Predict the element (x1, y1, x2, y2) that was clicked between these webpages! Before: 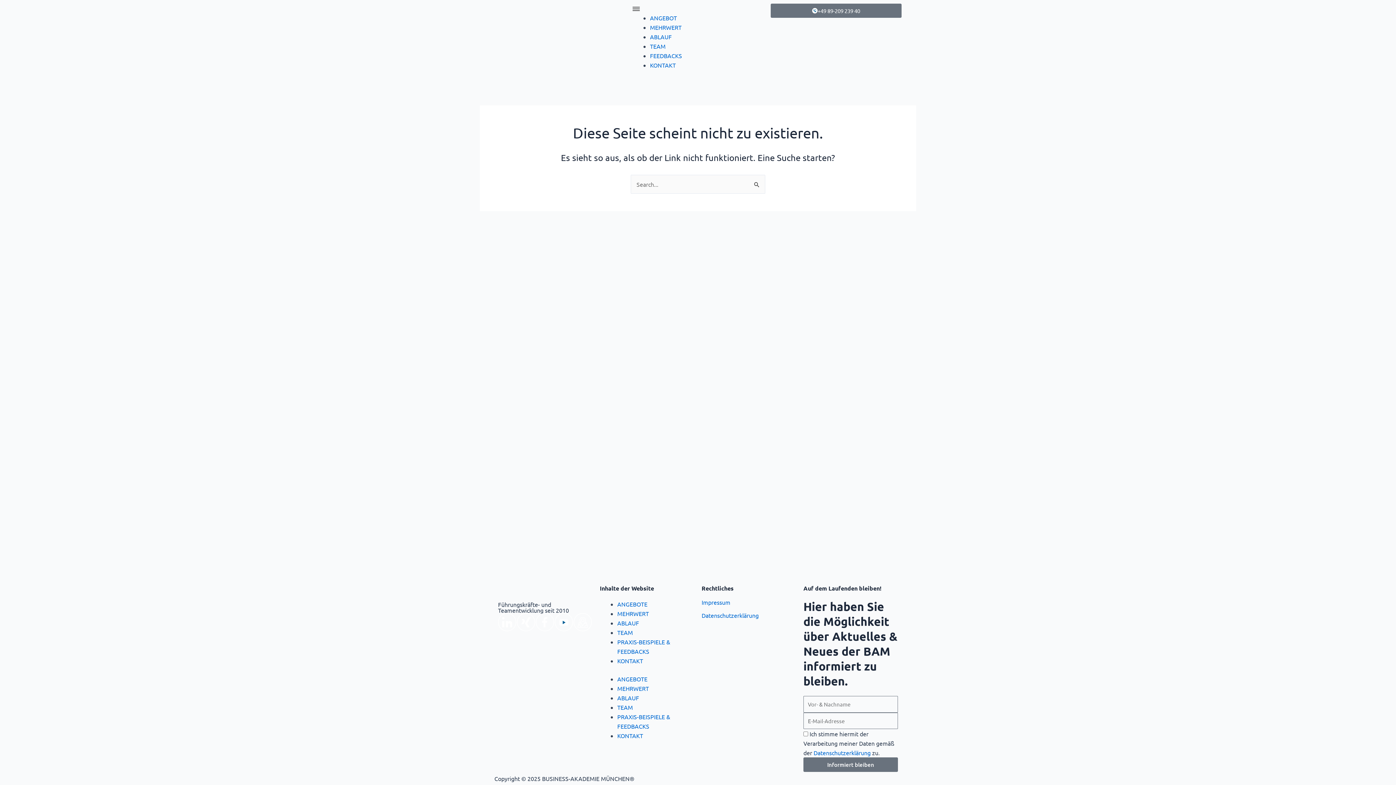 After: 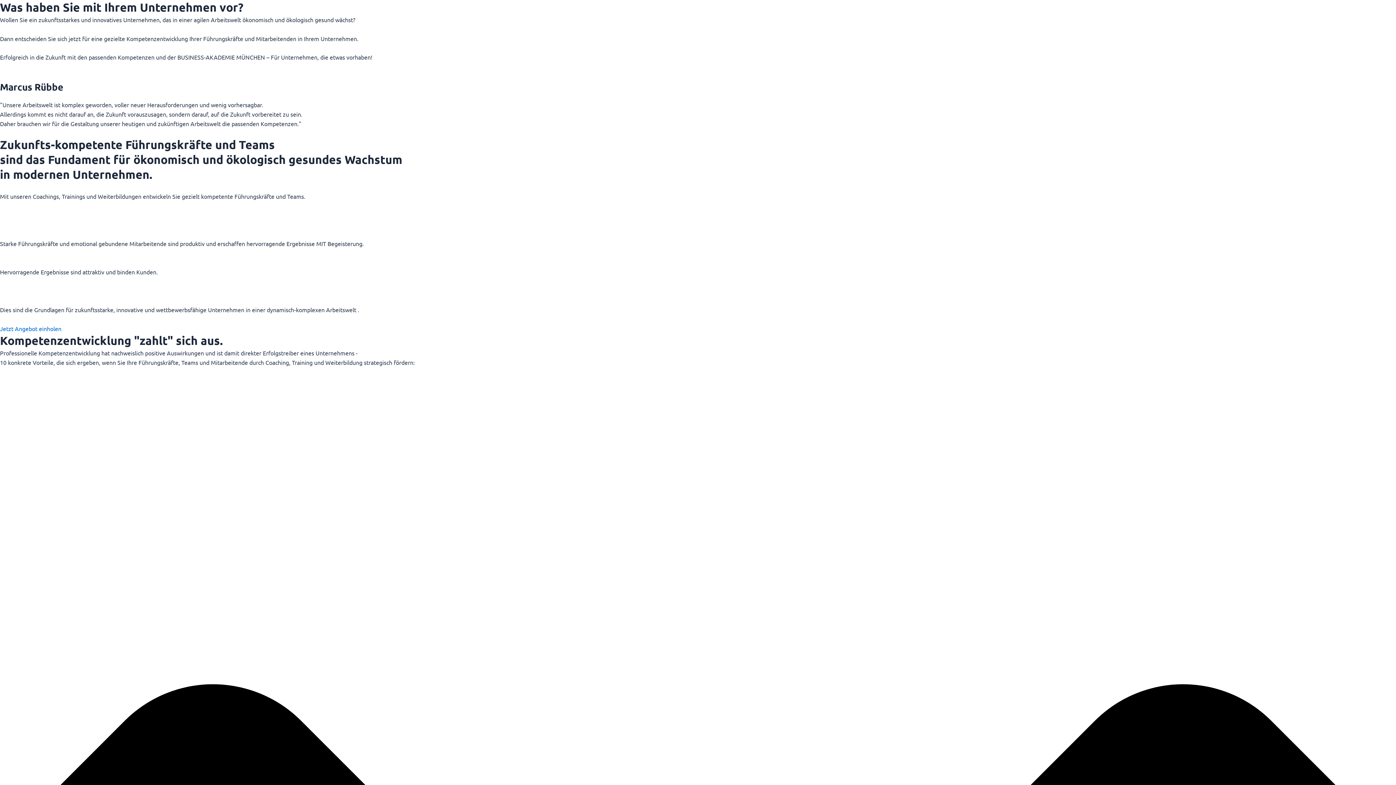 Action: bbox: (650, 23, 681, 30) label: MEHRWERT